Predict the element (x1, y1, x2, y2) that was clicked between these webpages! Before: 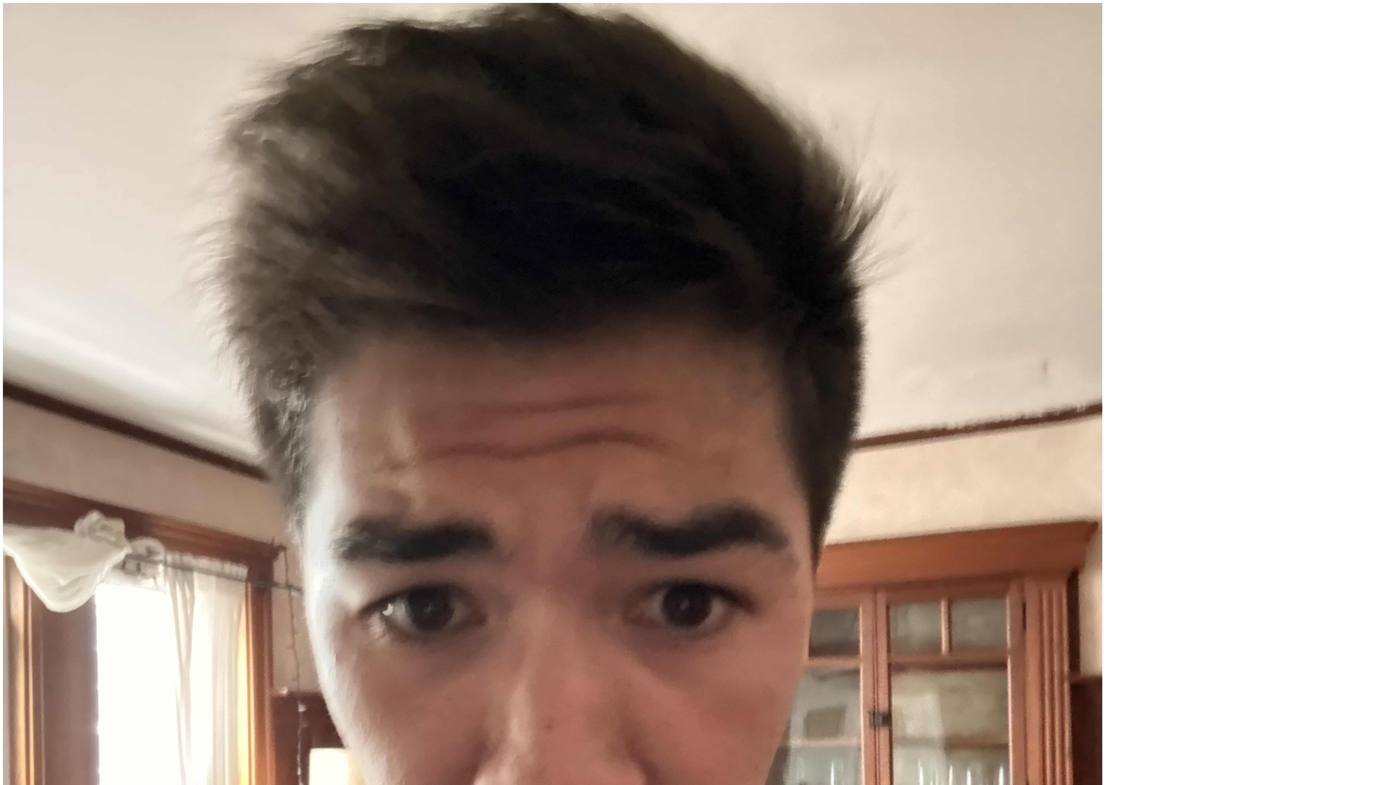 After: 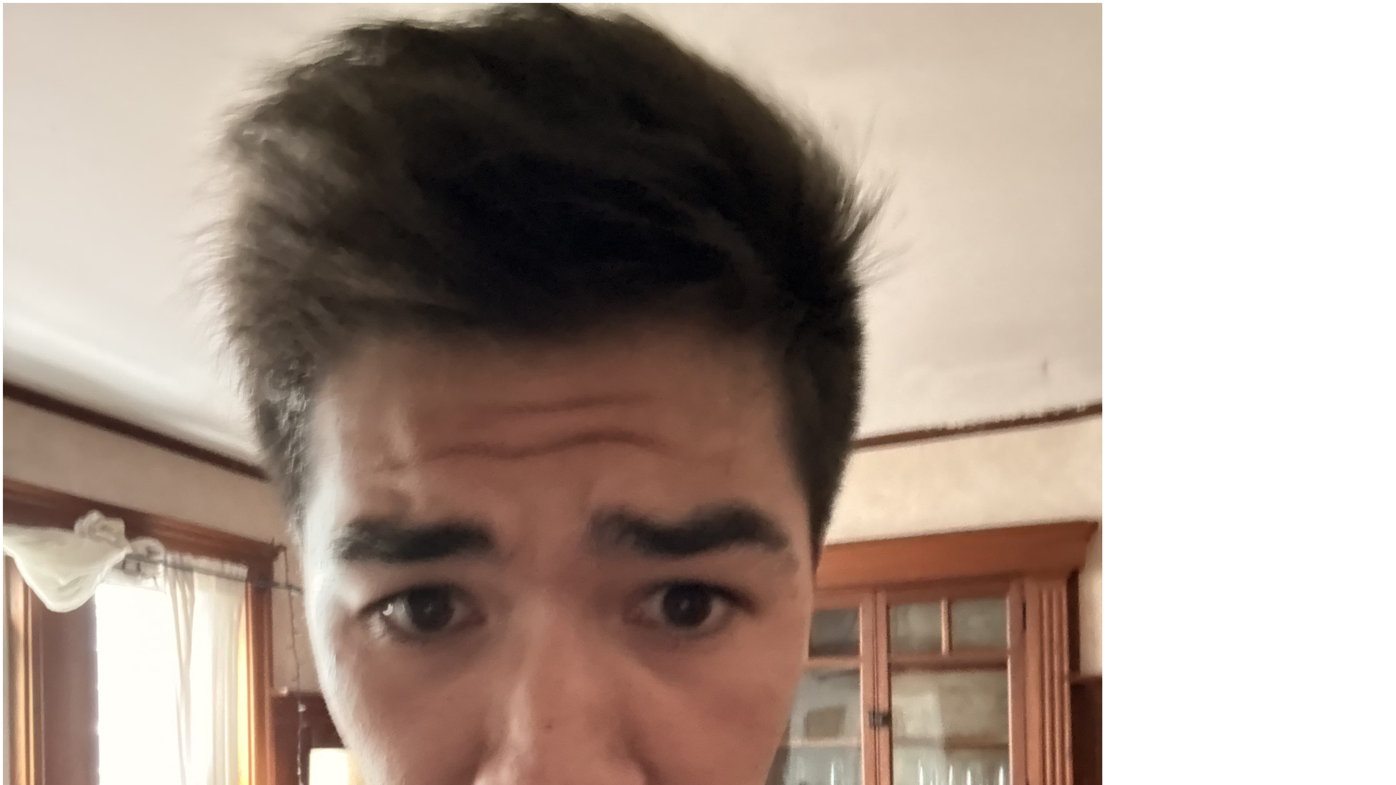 Action: label: Ben Borgers bbox: (2, 2, 1393, 1116)